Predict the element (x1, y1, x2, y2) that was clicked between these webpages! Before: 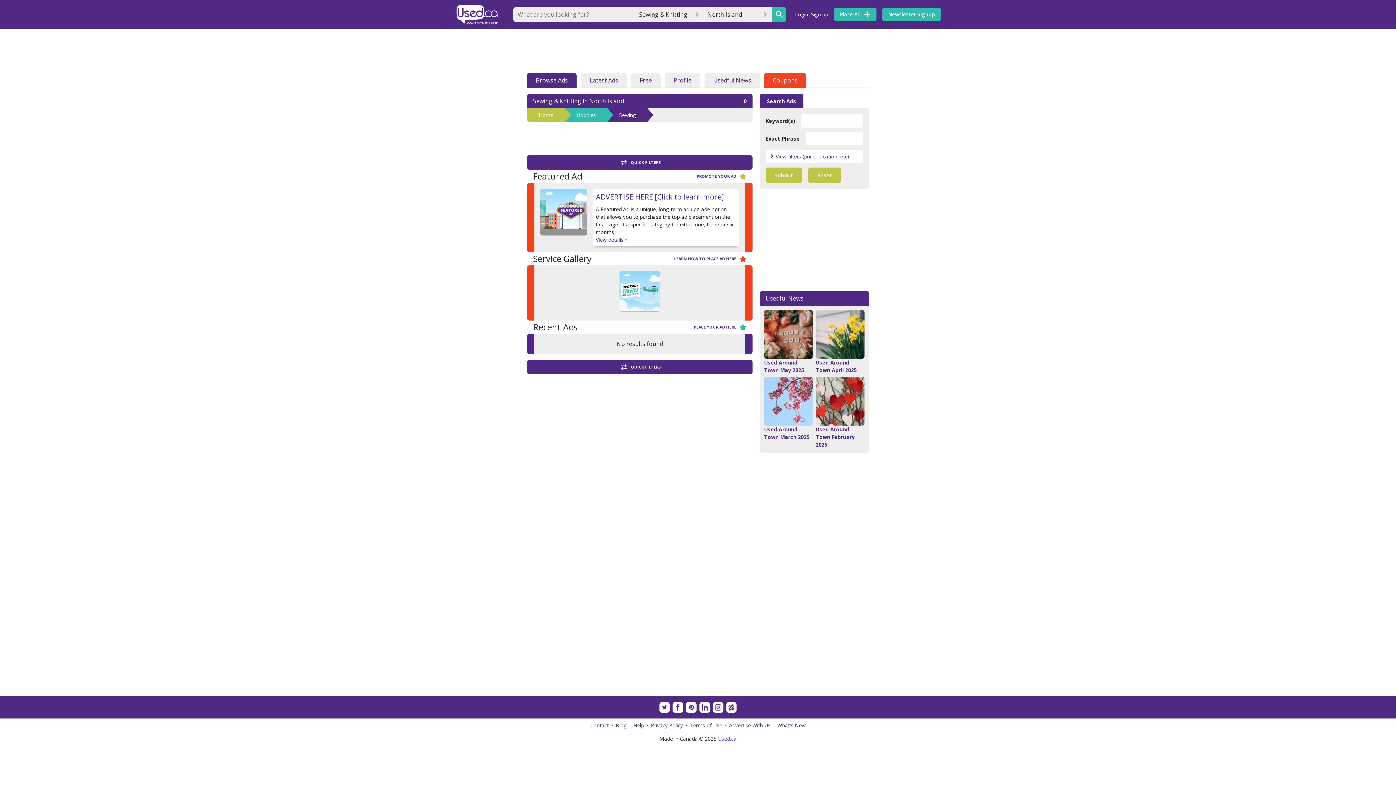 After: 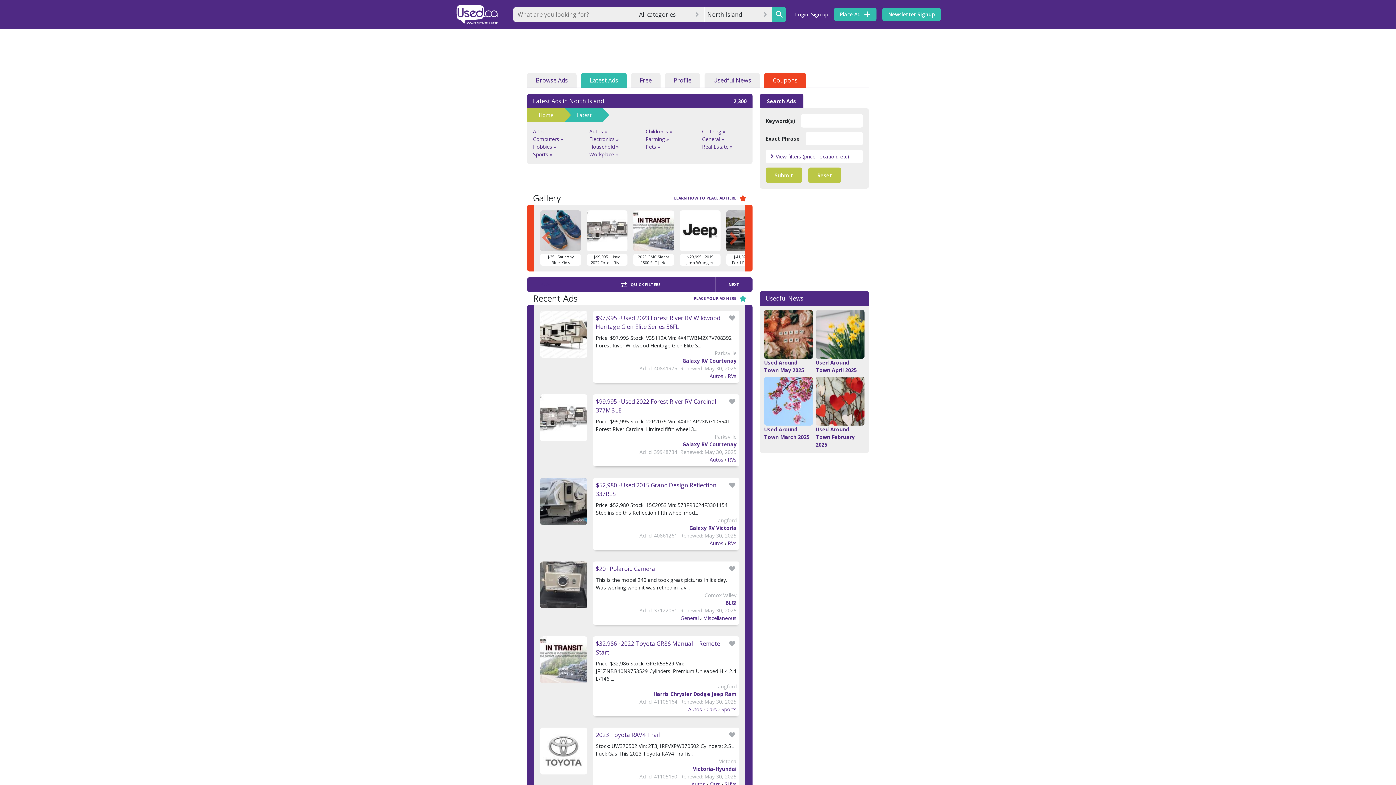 Action: label: Latest Ads bbox: (581, 73, 626, 87)